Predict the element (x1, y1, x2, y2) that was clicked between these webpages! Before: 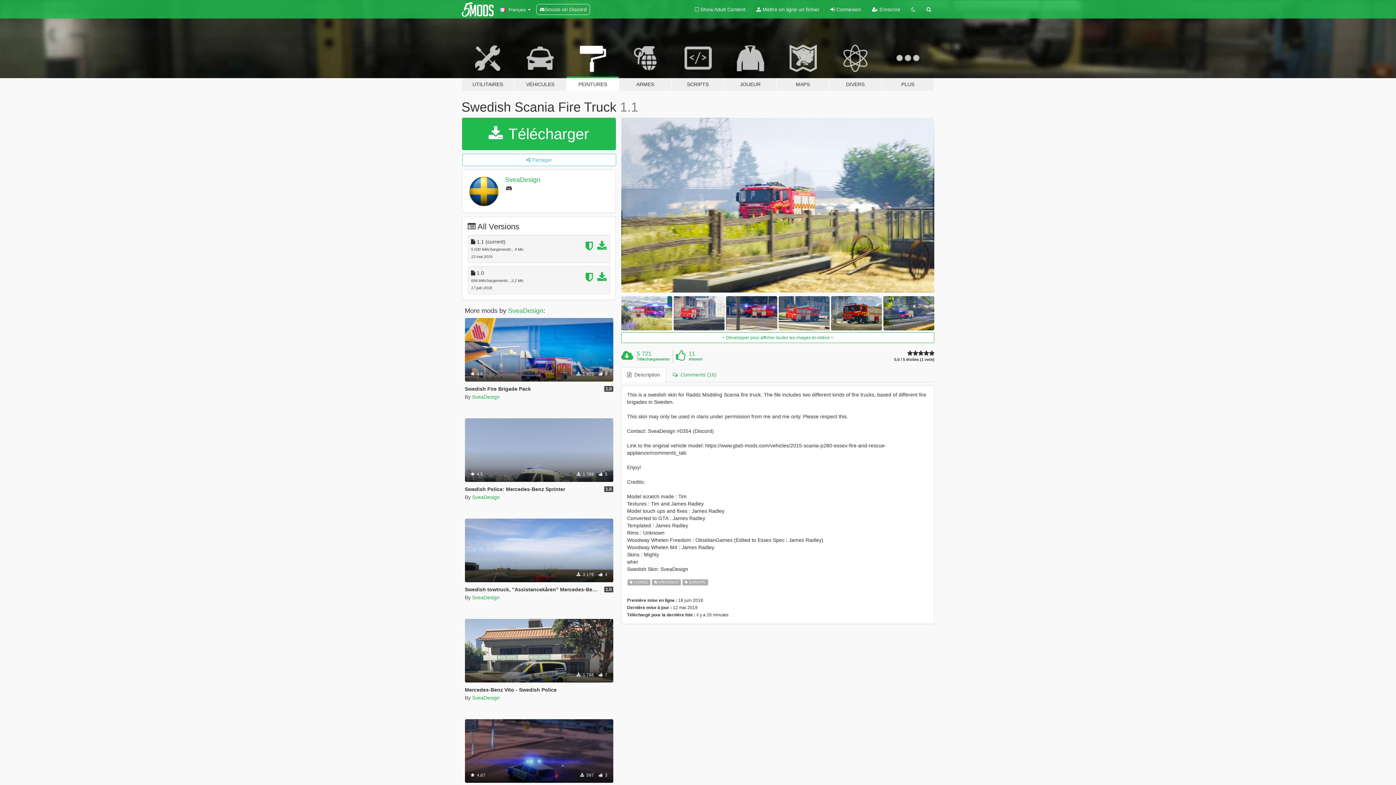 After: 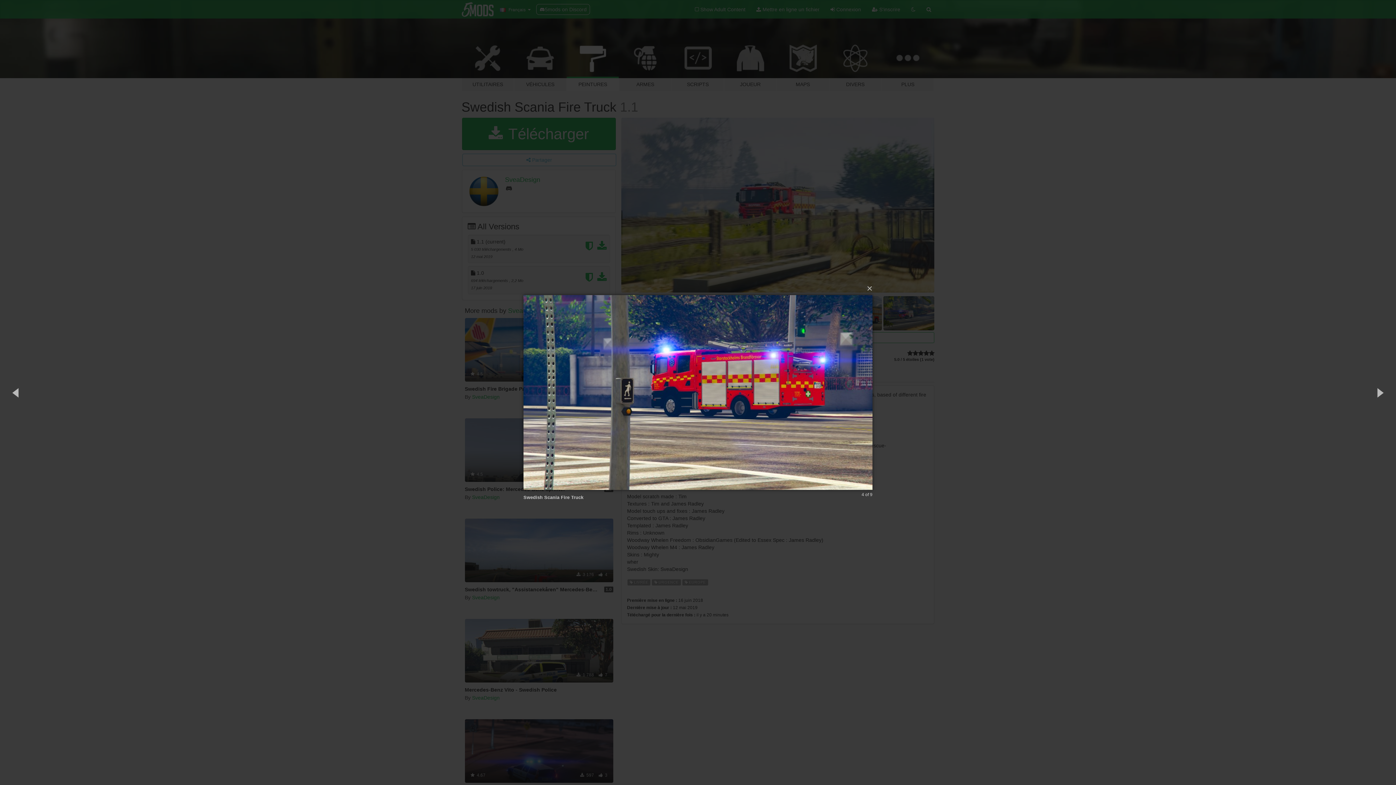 Action: bbox: (726, 296, 777, 330)